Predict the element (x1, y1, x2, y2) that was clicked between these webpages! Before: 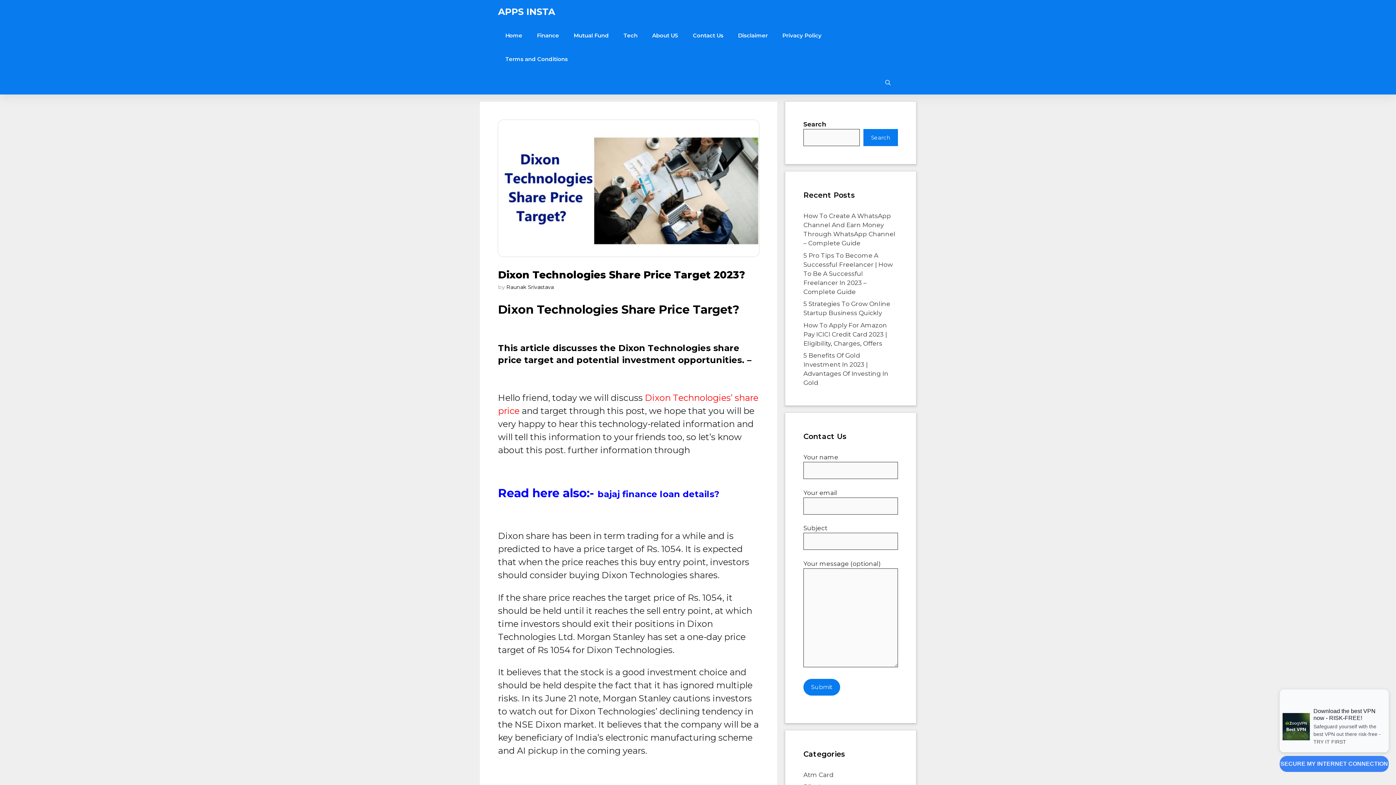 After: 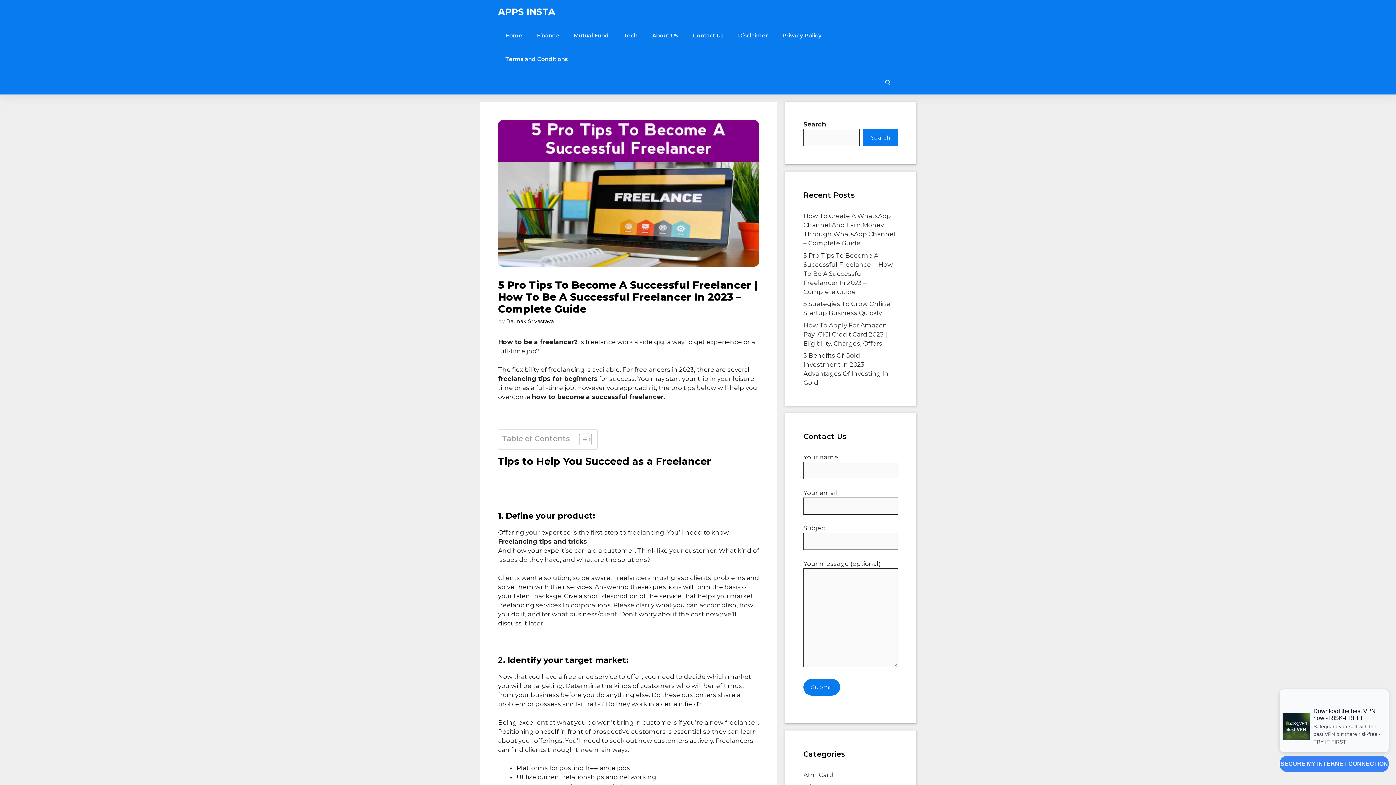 Action: label: 5 Pro Tips To Become A Successful Freelancer | How To Be A Successful Freelancer In 2023 – Complete Guide bbox: (803, 251, 893, 295)